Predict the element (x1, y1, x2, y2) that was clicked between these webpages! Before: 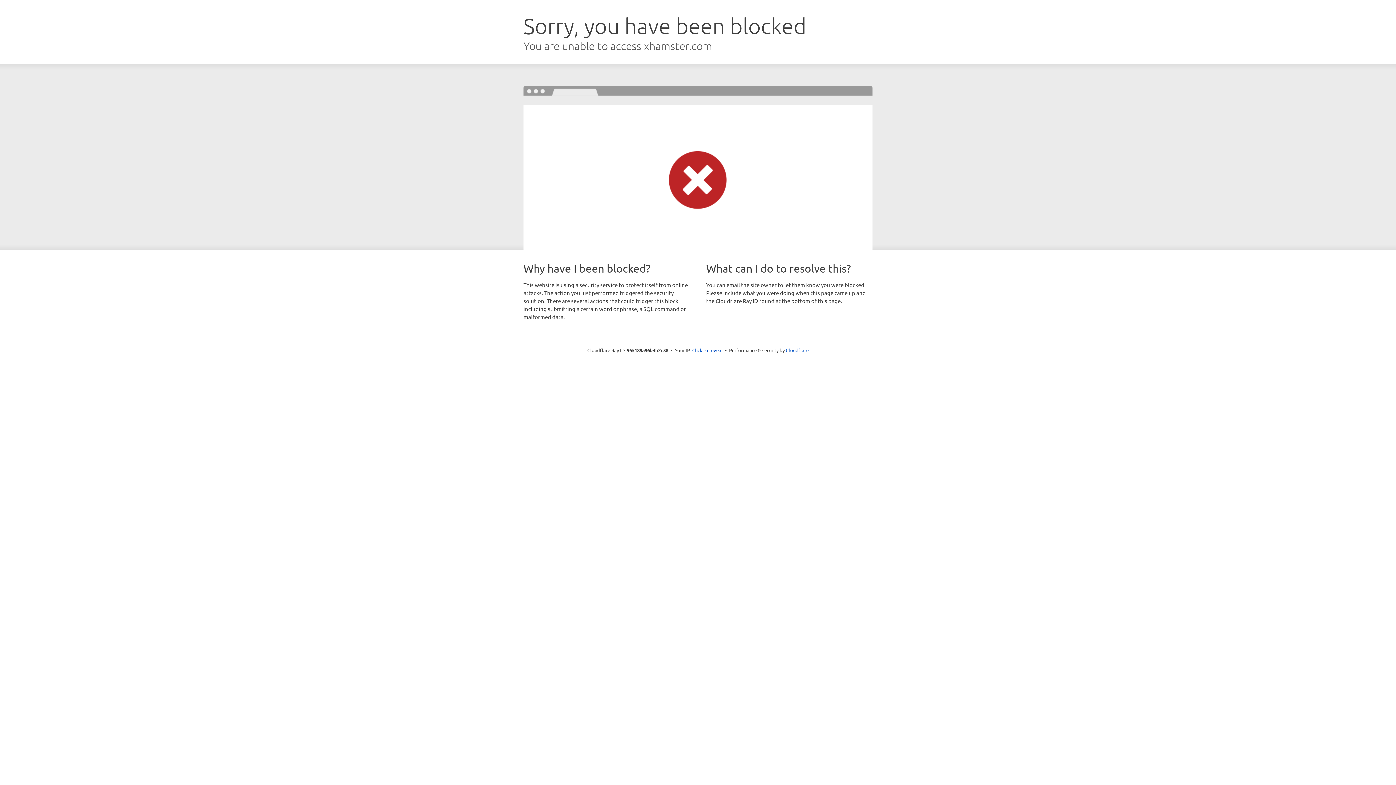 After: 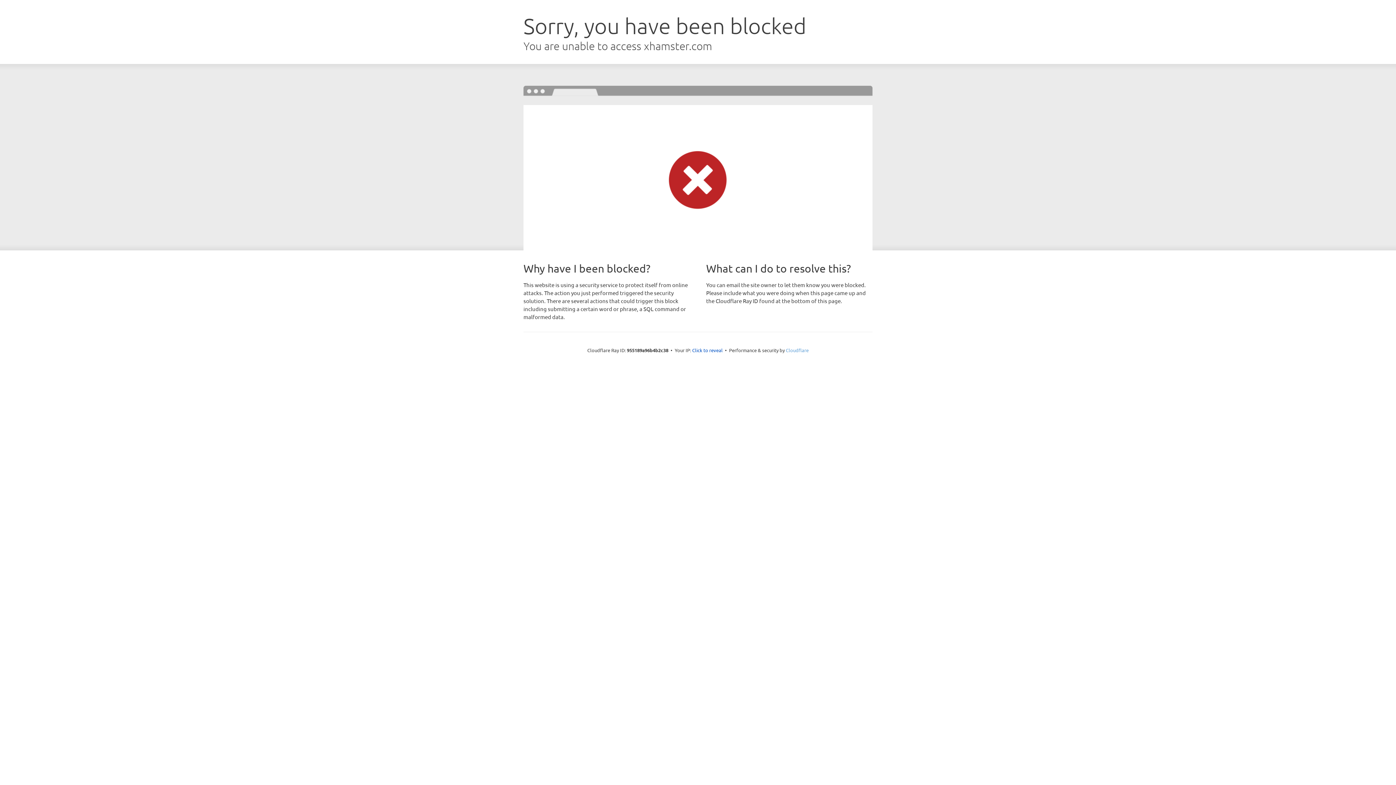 Action: label: Cloudflare bbox: (786, 347, 808, 353)